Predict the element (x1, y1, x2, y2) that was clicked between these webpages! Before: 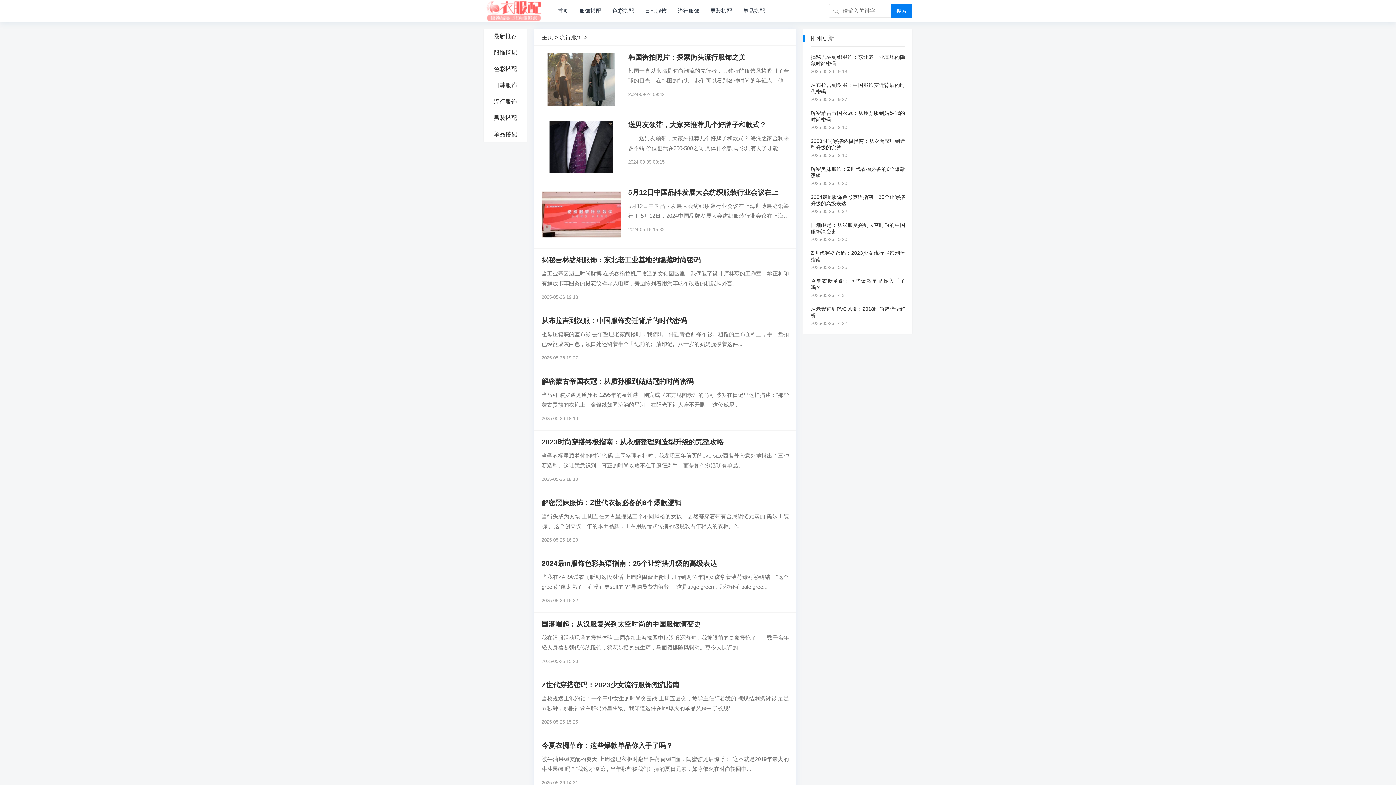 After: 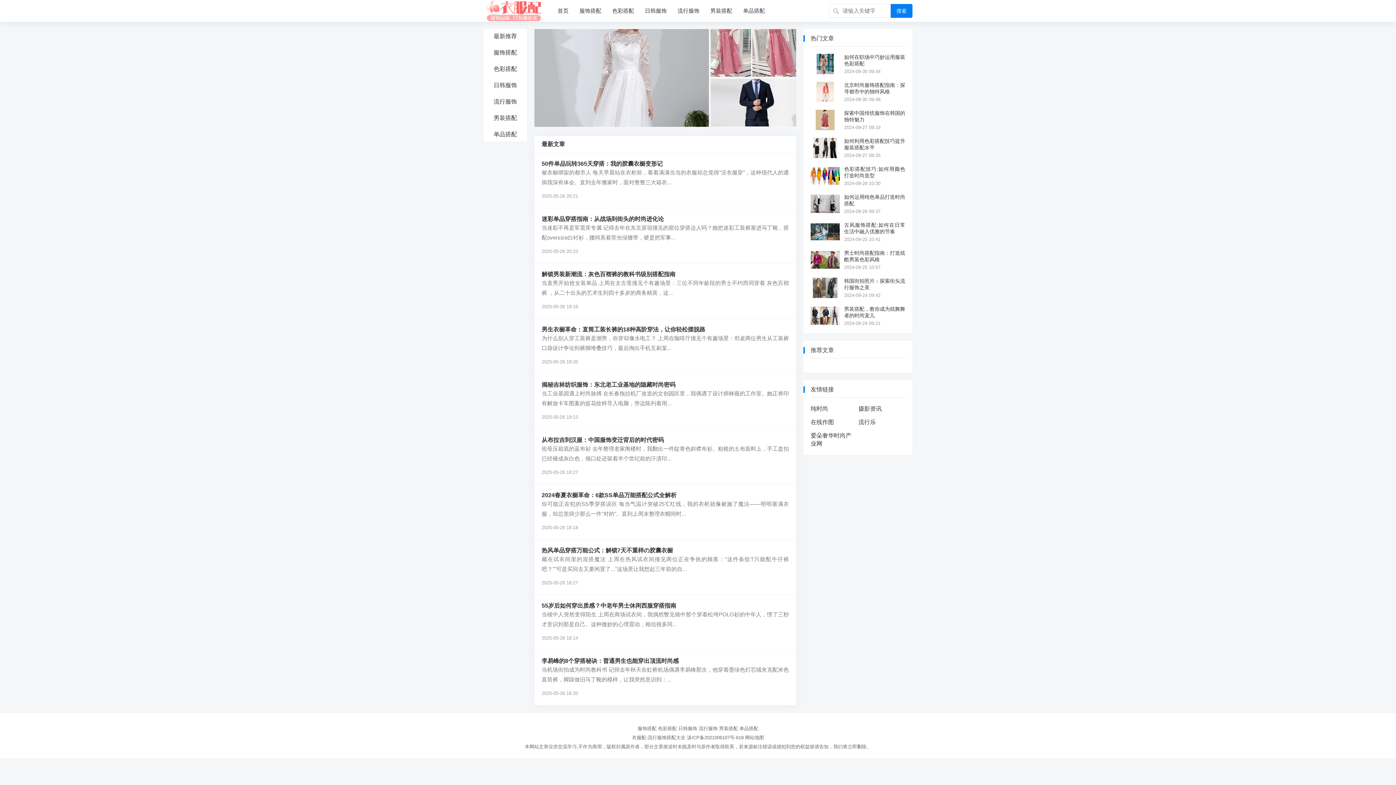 Action: label: 最新推荐 bbox: (483, 29, 527, 43)